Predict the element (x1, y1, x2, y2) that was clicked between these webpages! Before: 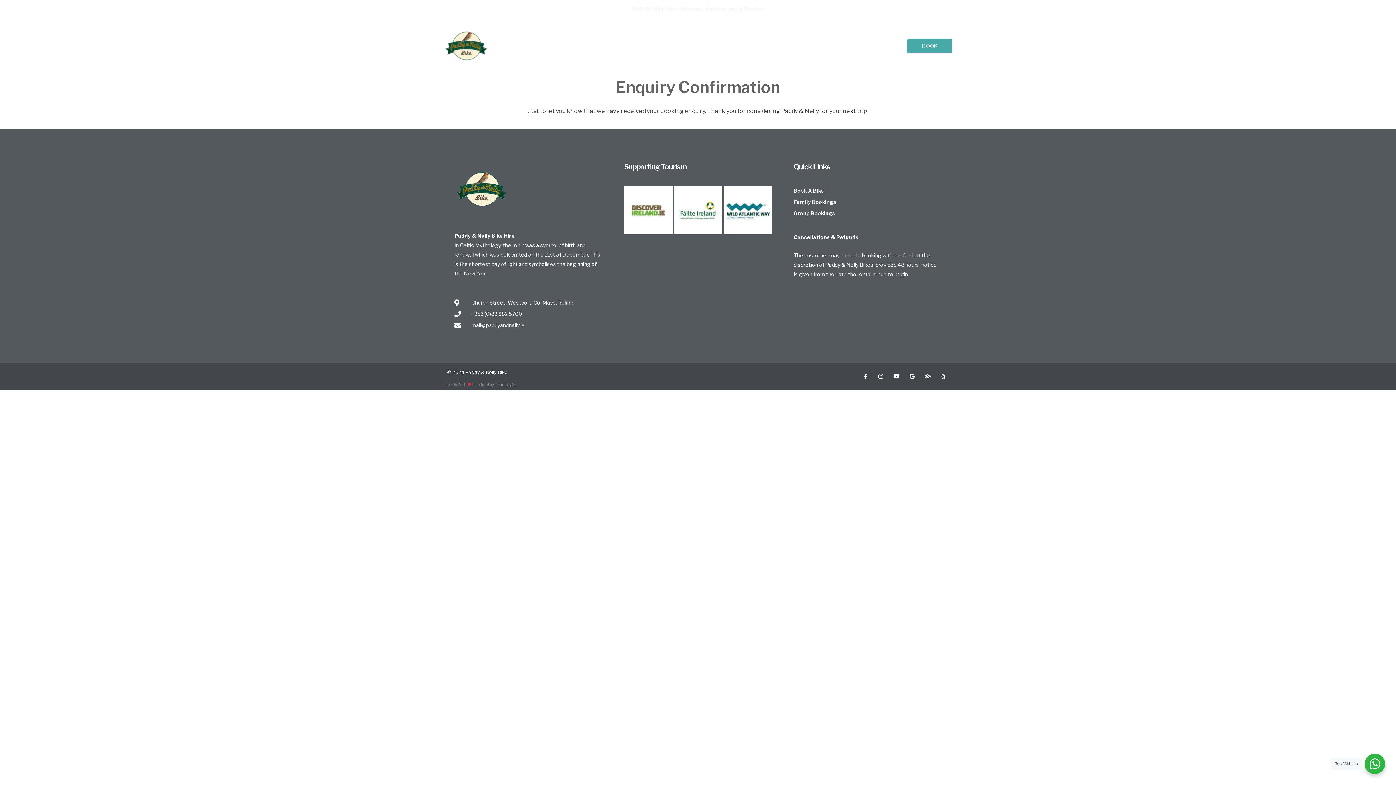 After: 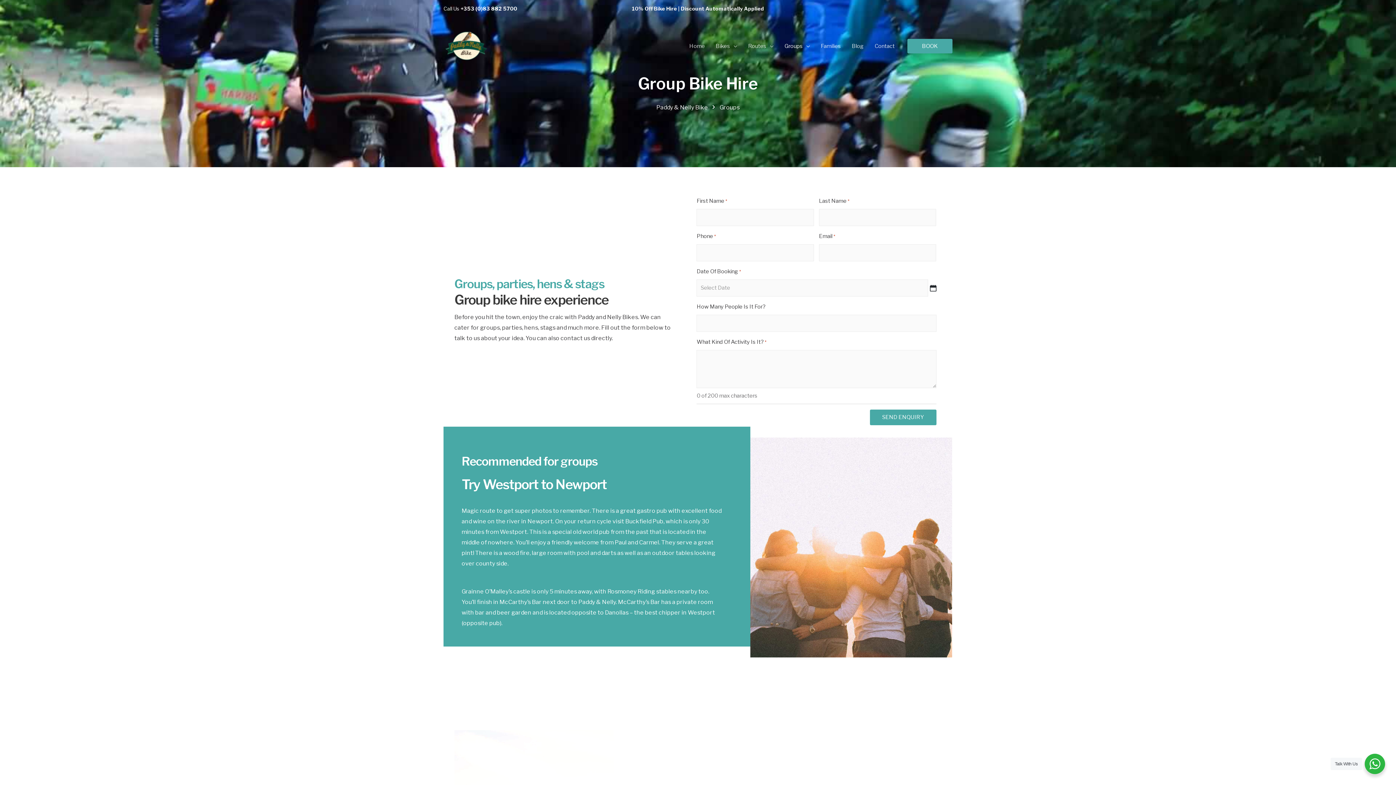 Action: bbox: (779, 33, 815, 58) label: Groups